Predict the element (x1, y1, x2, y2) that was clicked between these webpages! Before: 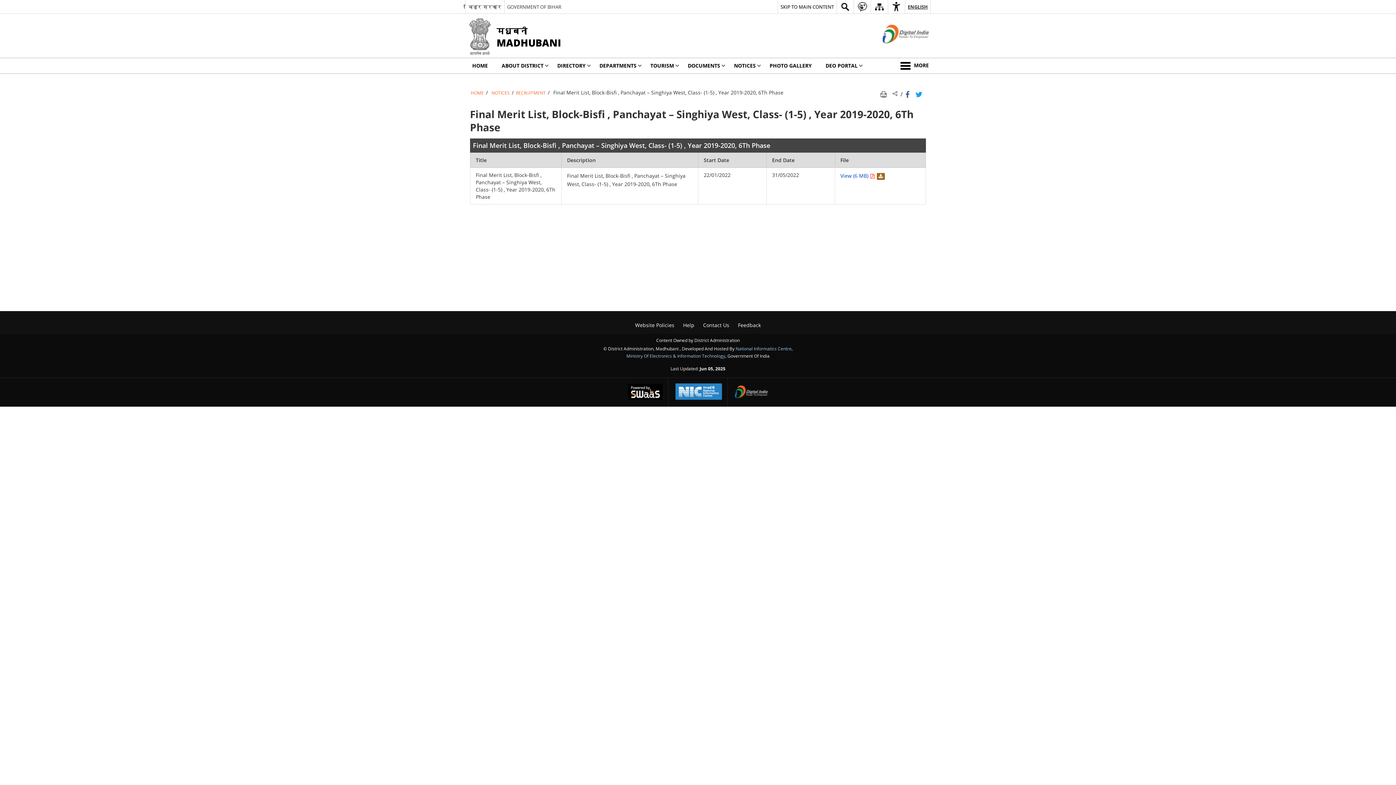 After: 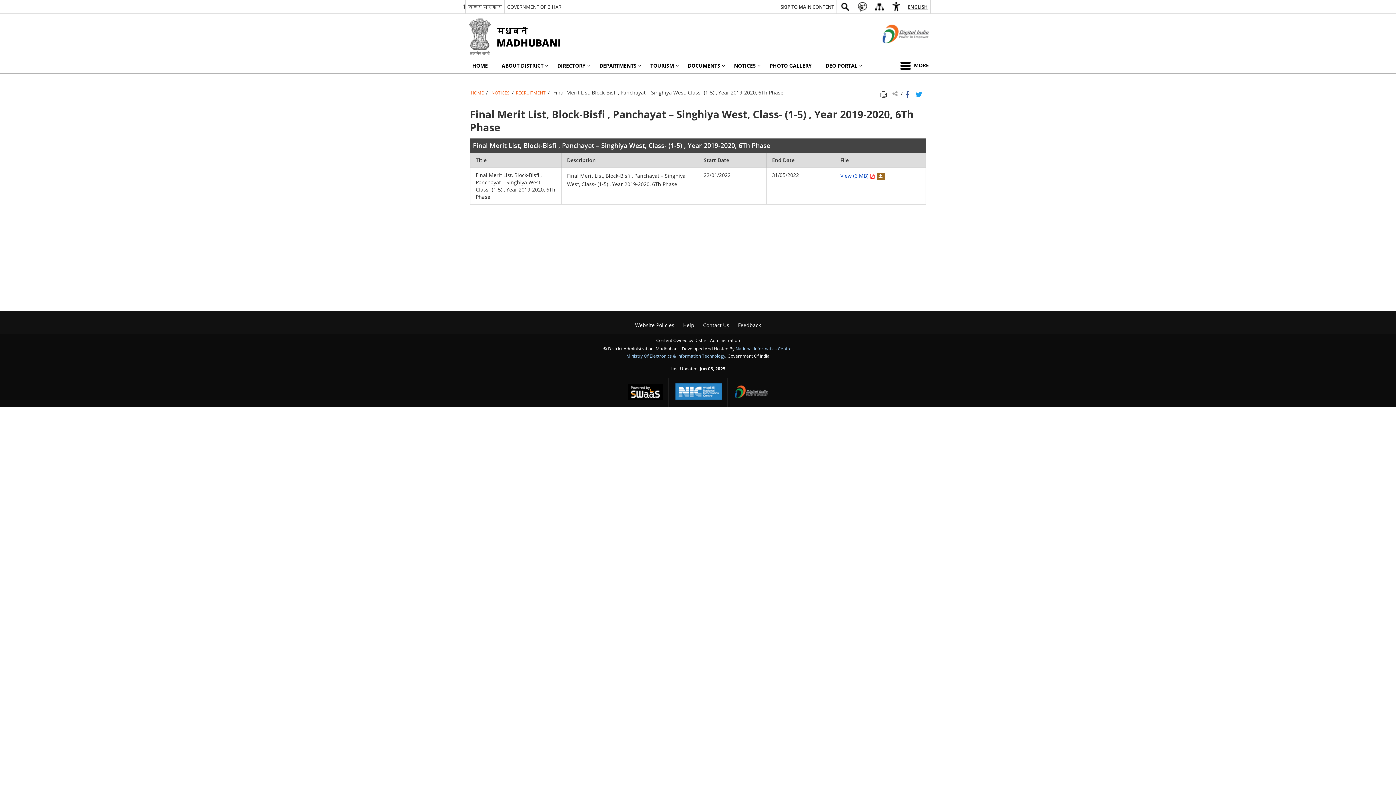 Action: bbox: (622, 378, 668, 406) label: https://s3waas.gov.in/ - External site that opens in a new window